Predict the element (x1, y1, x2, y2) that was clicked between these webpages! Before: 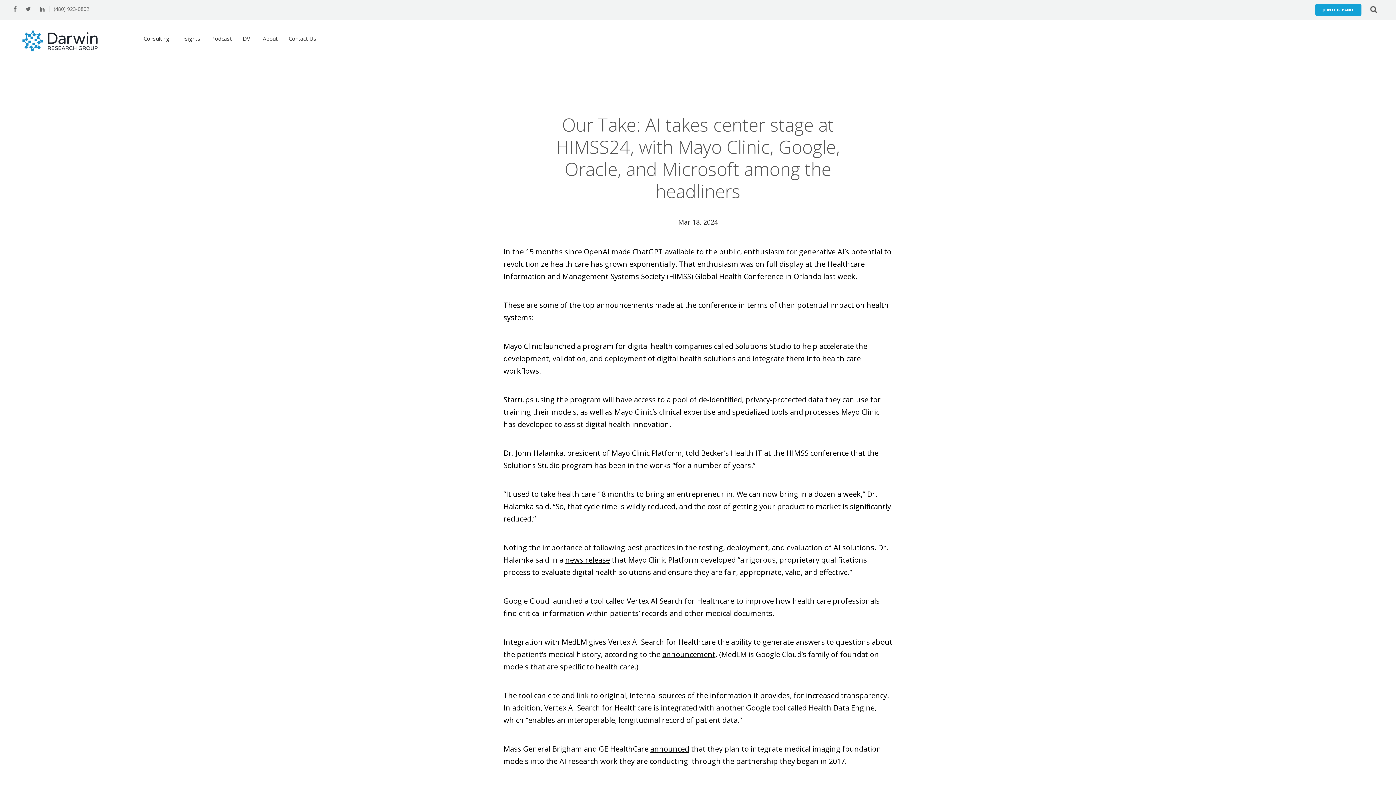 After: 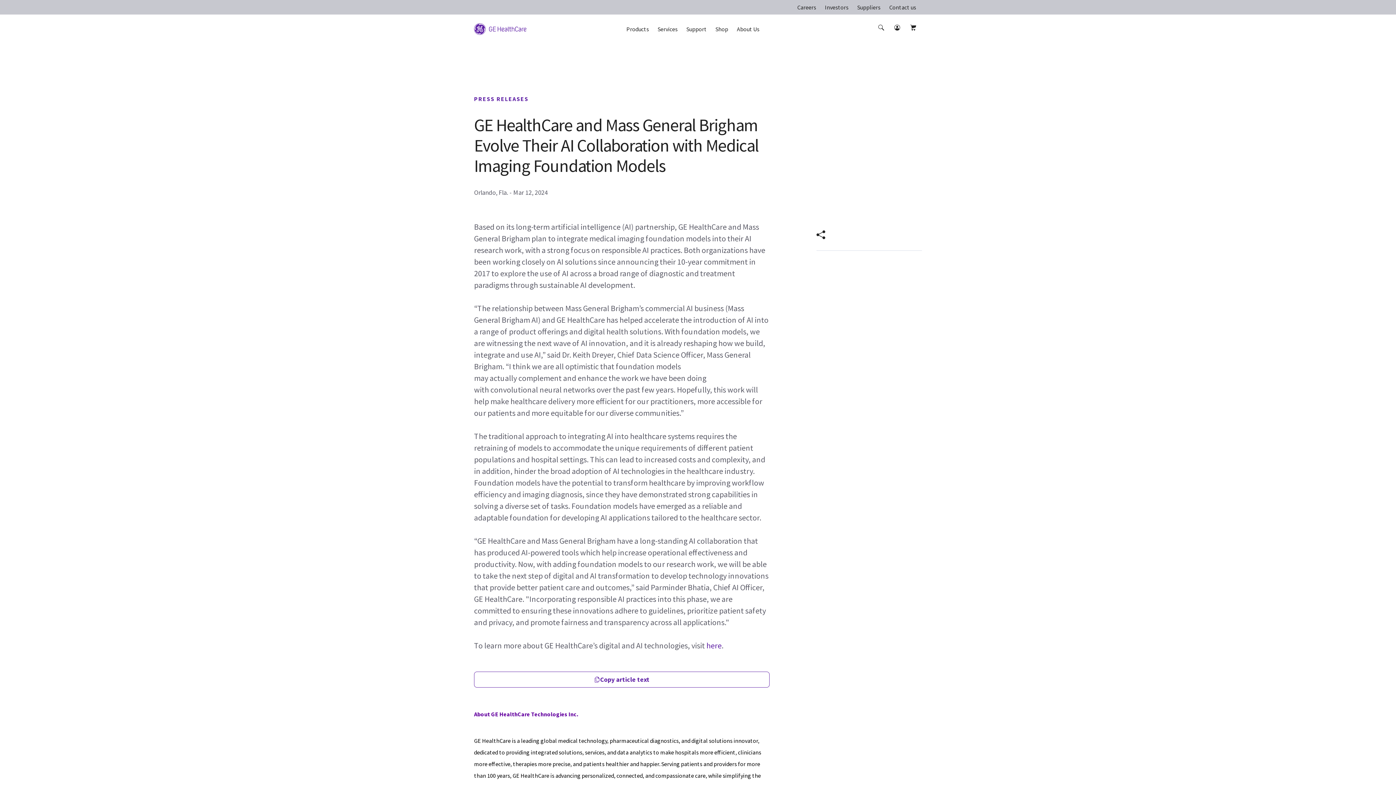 Action: bbox: (650, 744, 689, 754) label: announced